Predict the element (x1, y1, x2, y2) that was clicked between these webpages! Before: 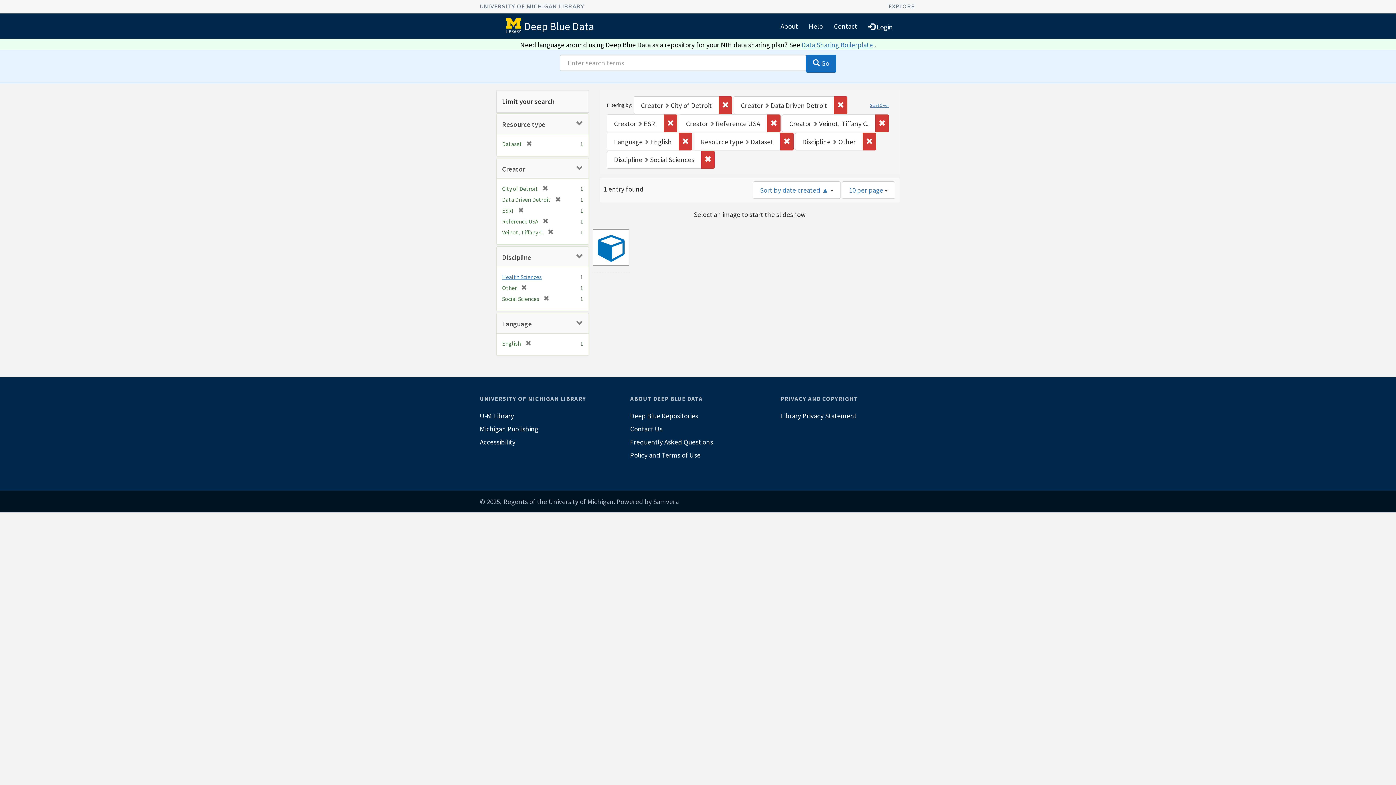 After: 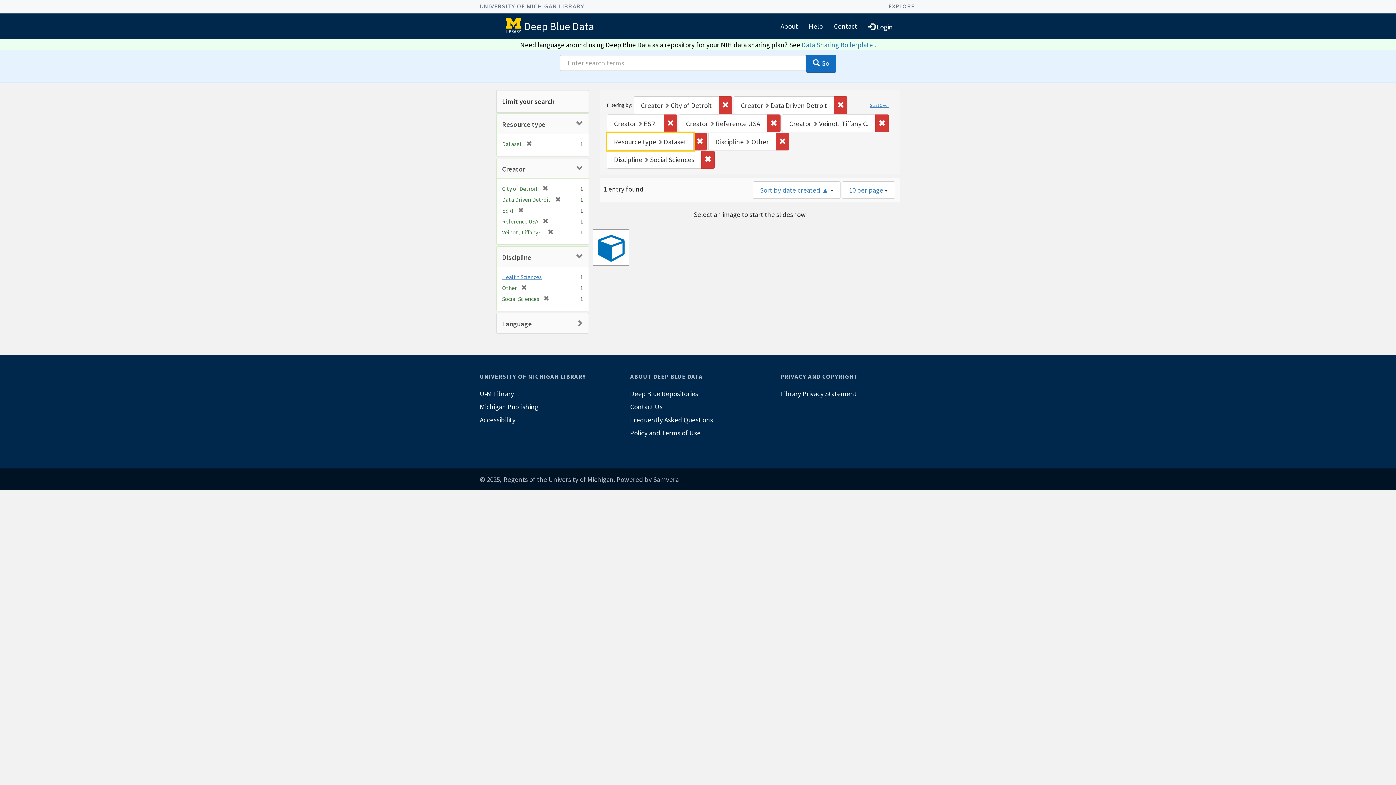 Action: bbox: (678, 132, 692, 150) label: Remove constraint Language: English